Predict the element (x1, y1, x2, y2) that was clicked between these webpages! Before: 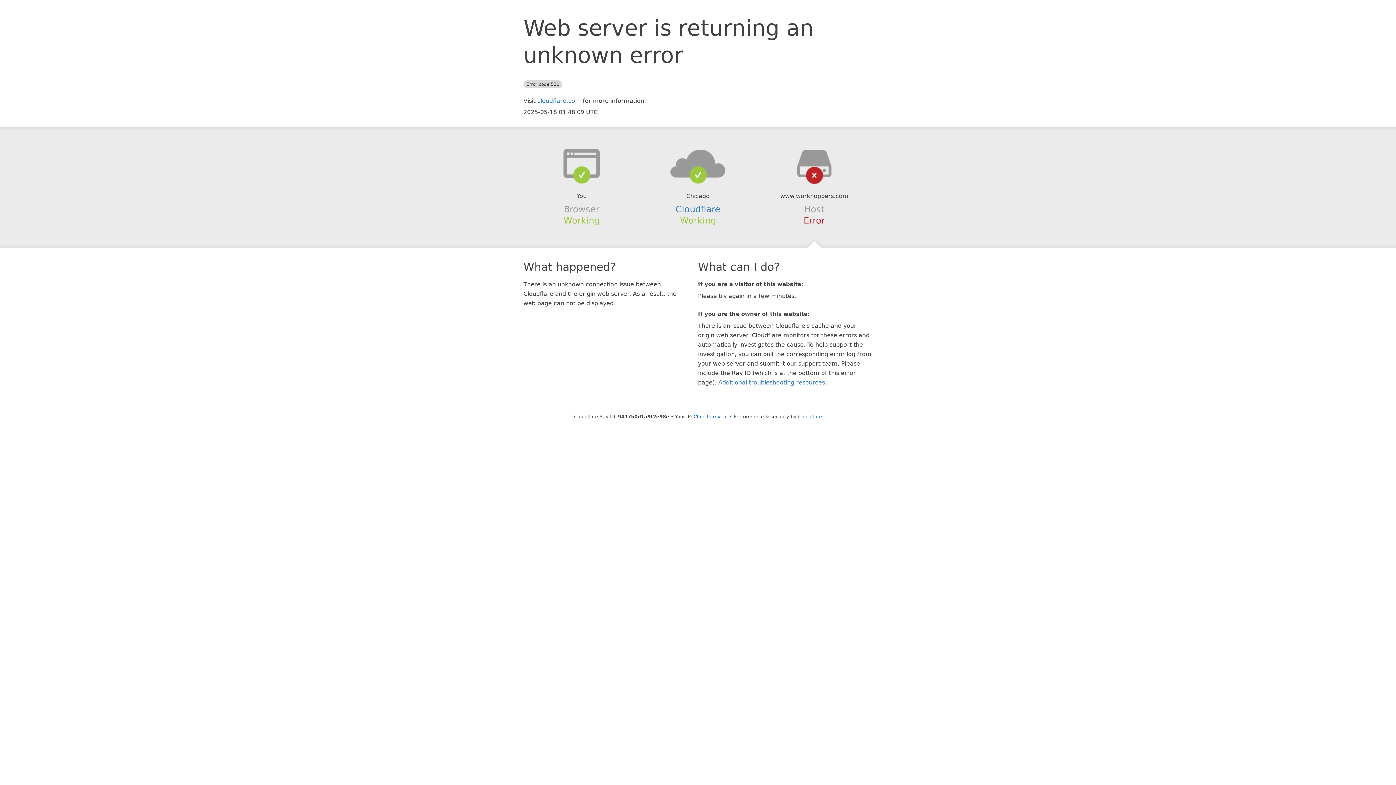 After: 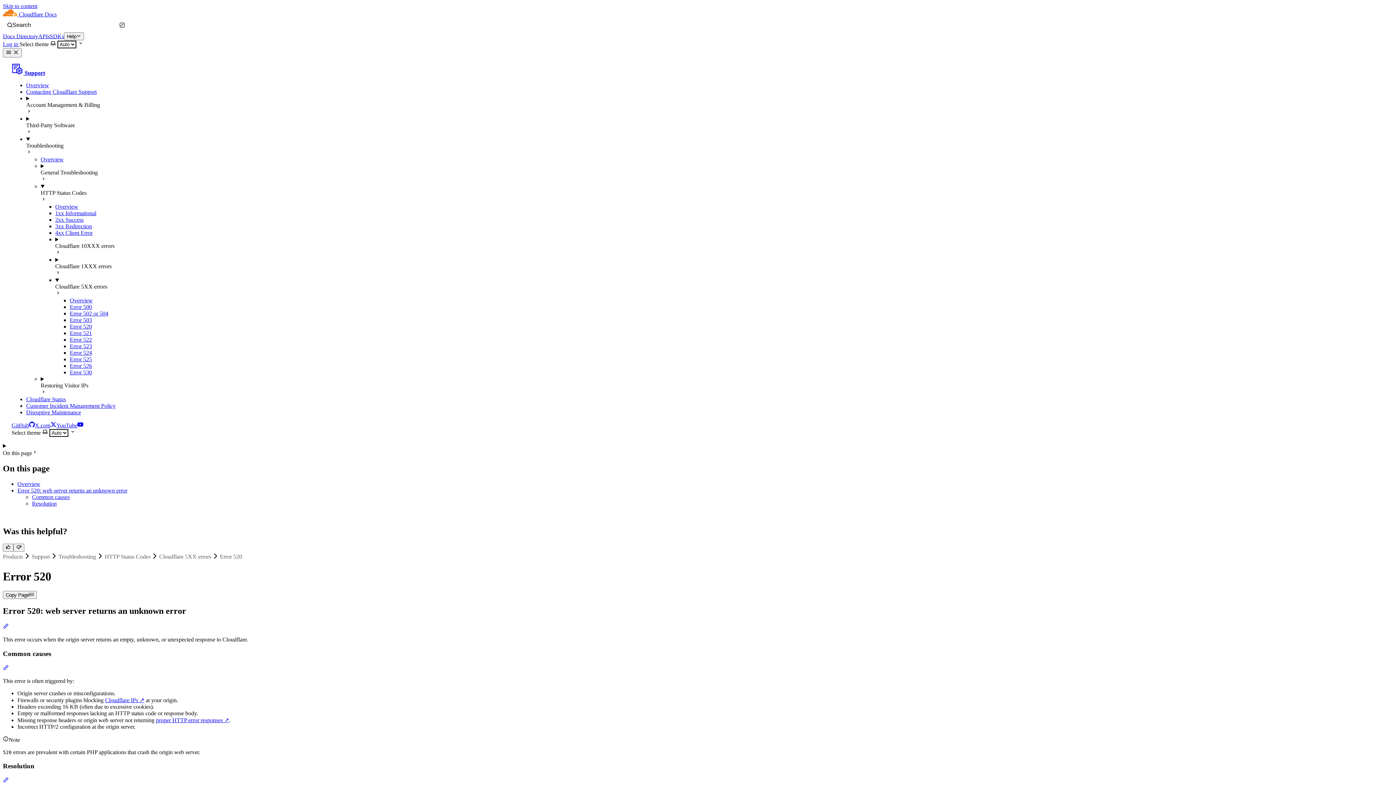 Action: label: Additional troubleshooting resources bbox: (718, 379, 825, 386)